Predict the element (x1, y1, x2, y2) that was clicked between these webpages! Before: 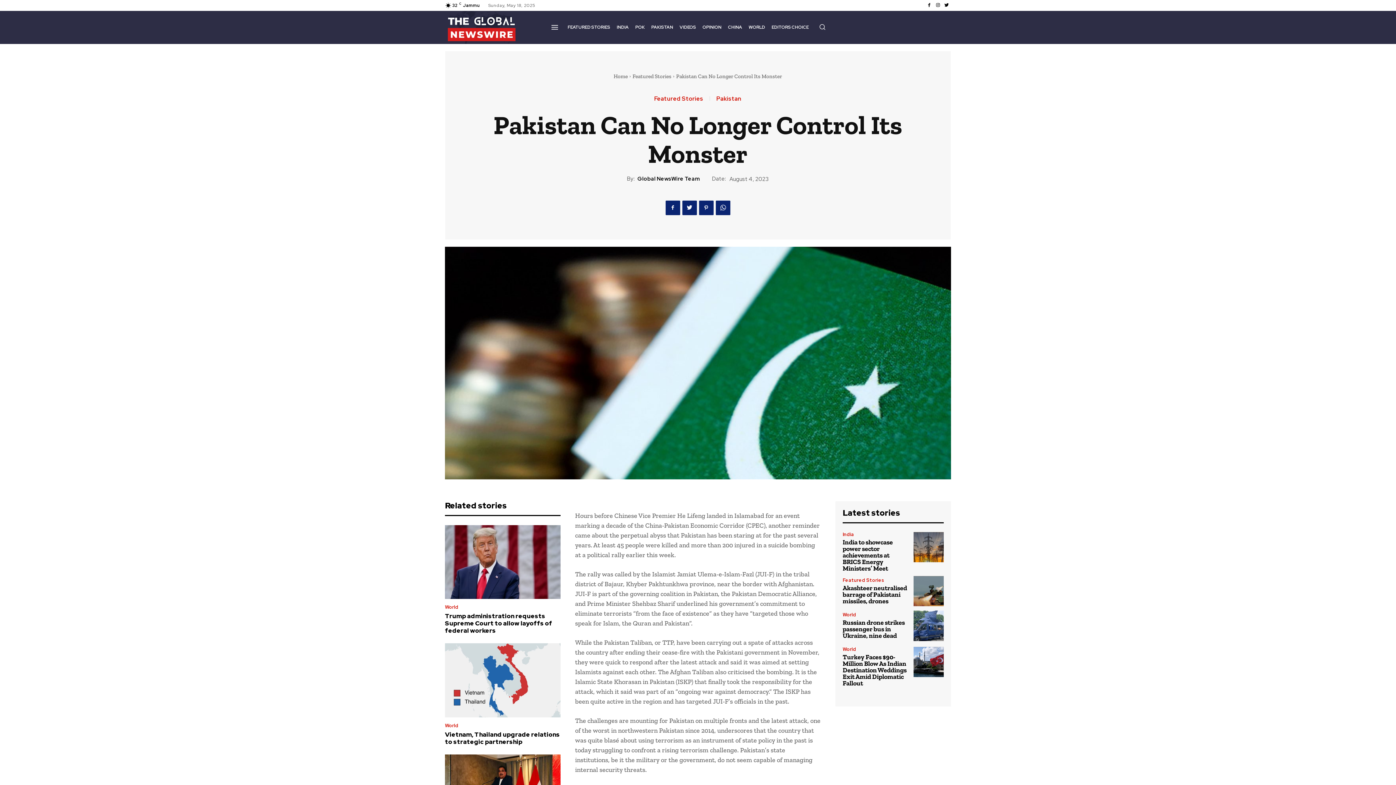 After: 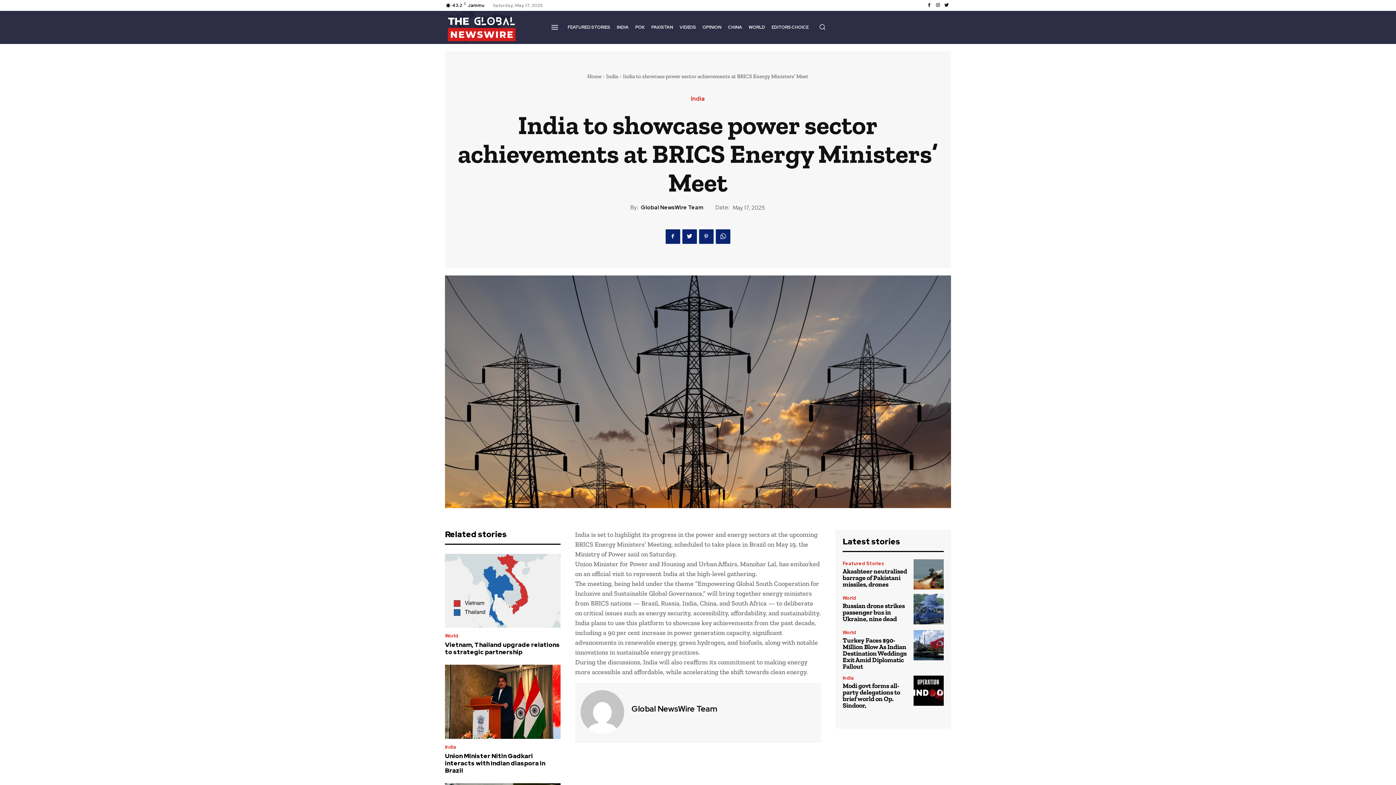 Action: bbox: (913, 532, 944, 562)